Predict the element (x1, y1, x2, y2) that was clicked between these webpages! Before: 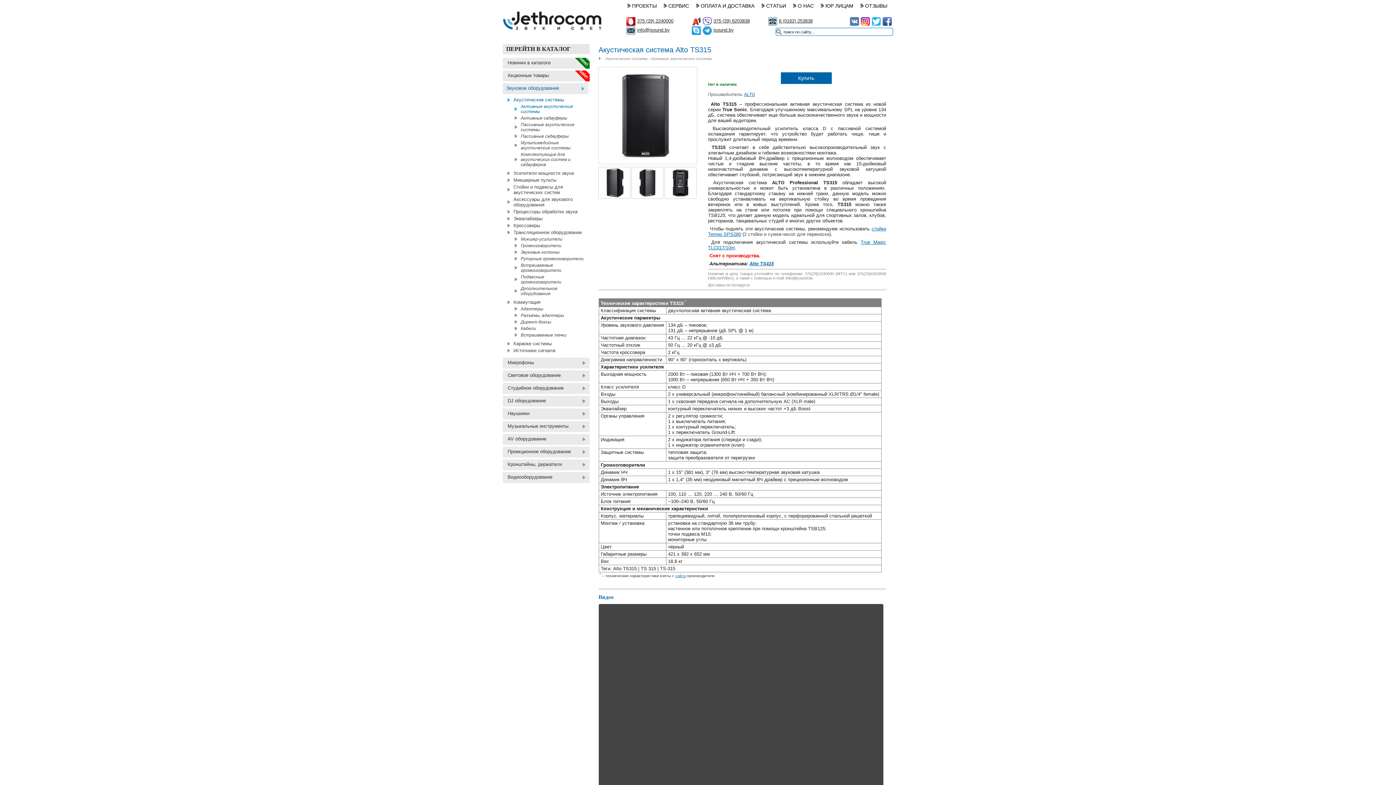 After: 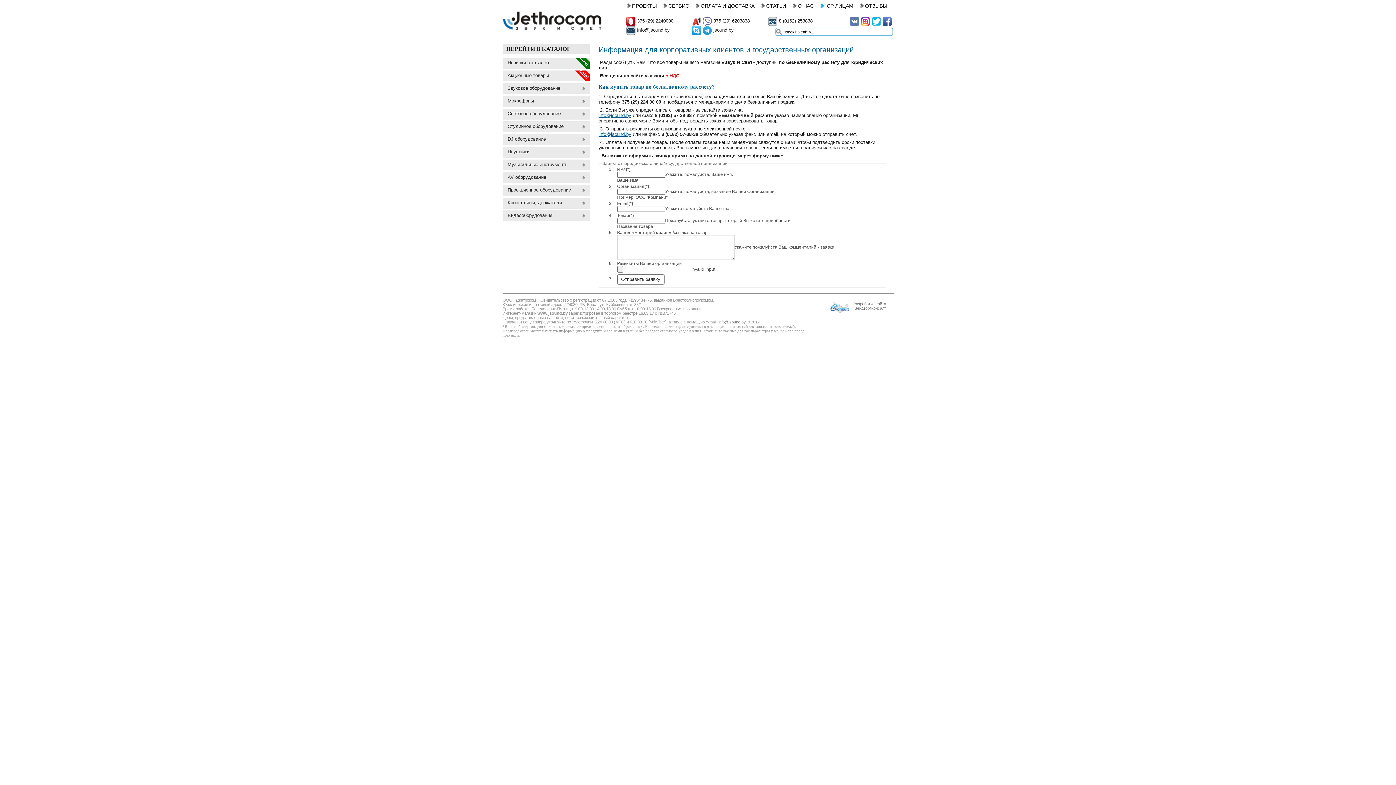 Action: bbox: (819, 2, 853, 8) label: ЮР ЛИЦАМ